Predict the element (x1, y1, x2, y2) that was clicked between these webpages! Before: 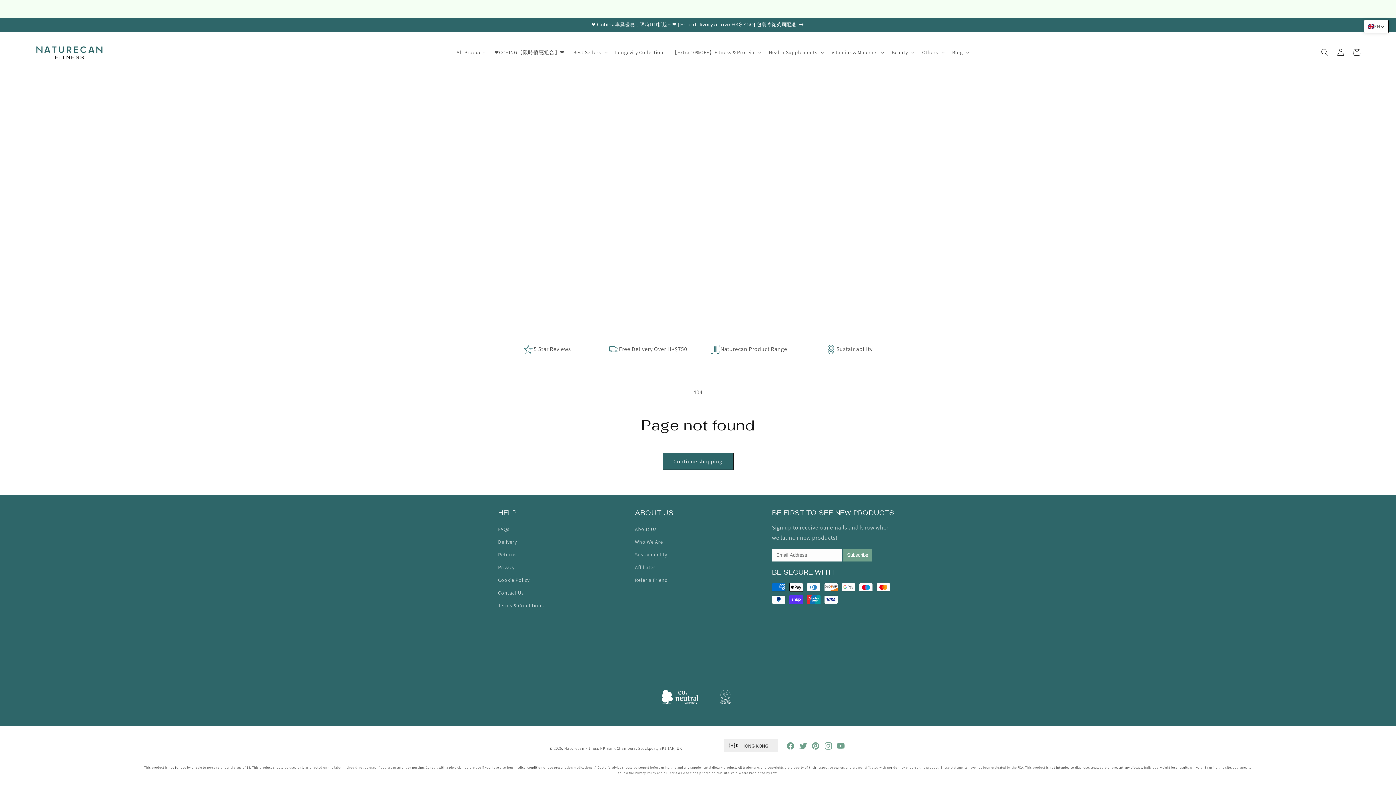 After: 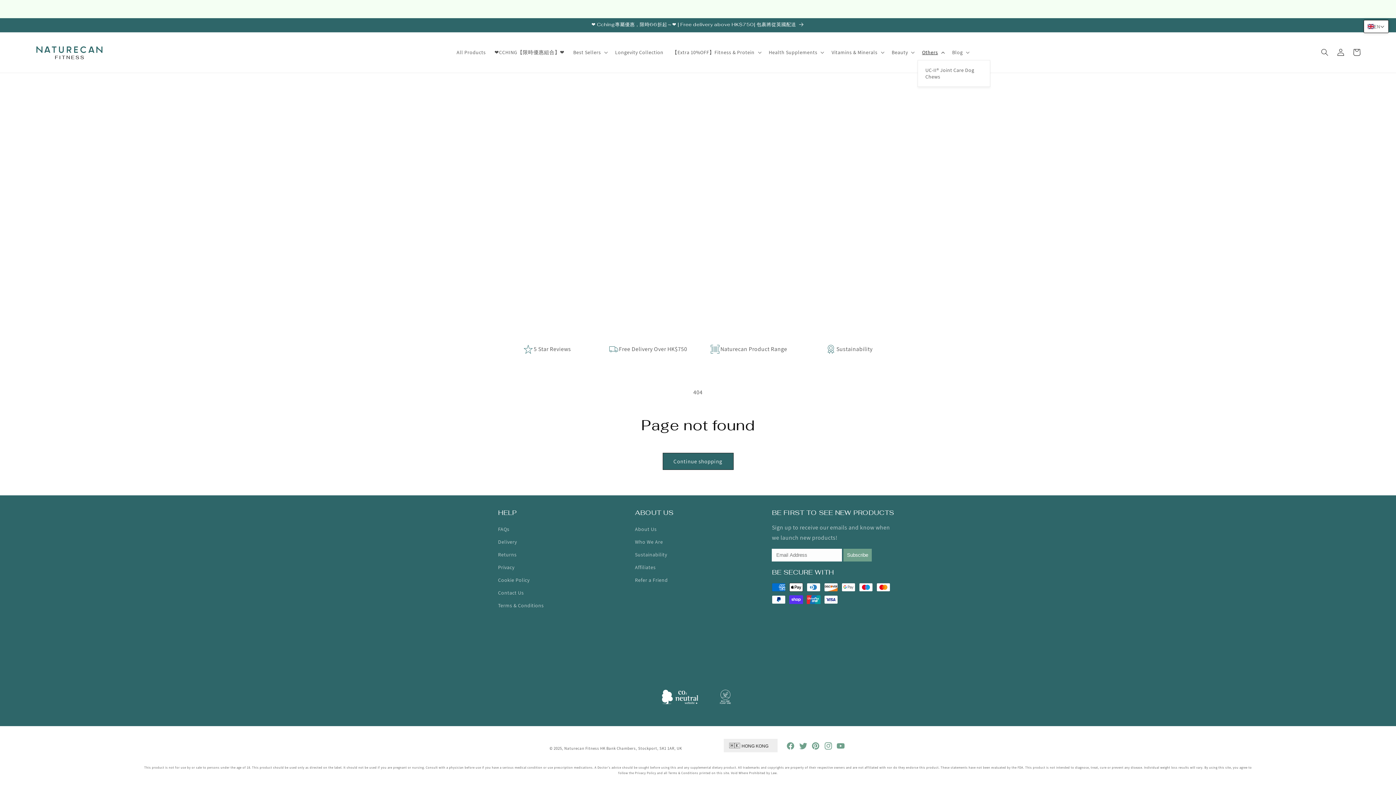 Action: bbox: (917, 44, 948, 60) label: Others